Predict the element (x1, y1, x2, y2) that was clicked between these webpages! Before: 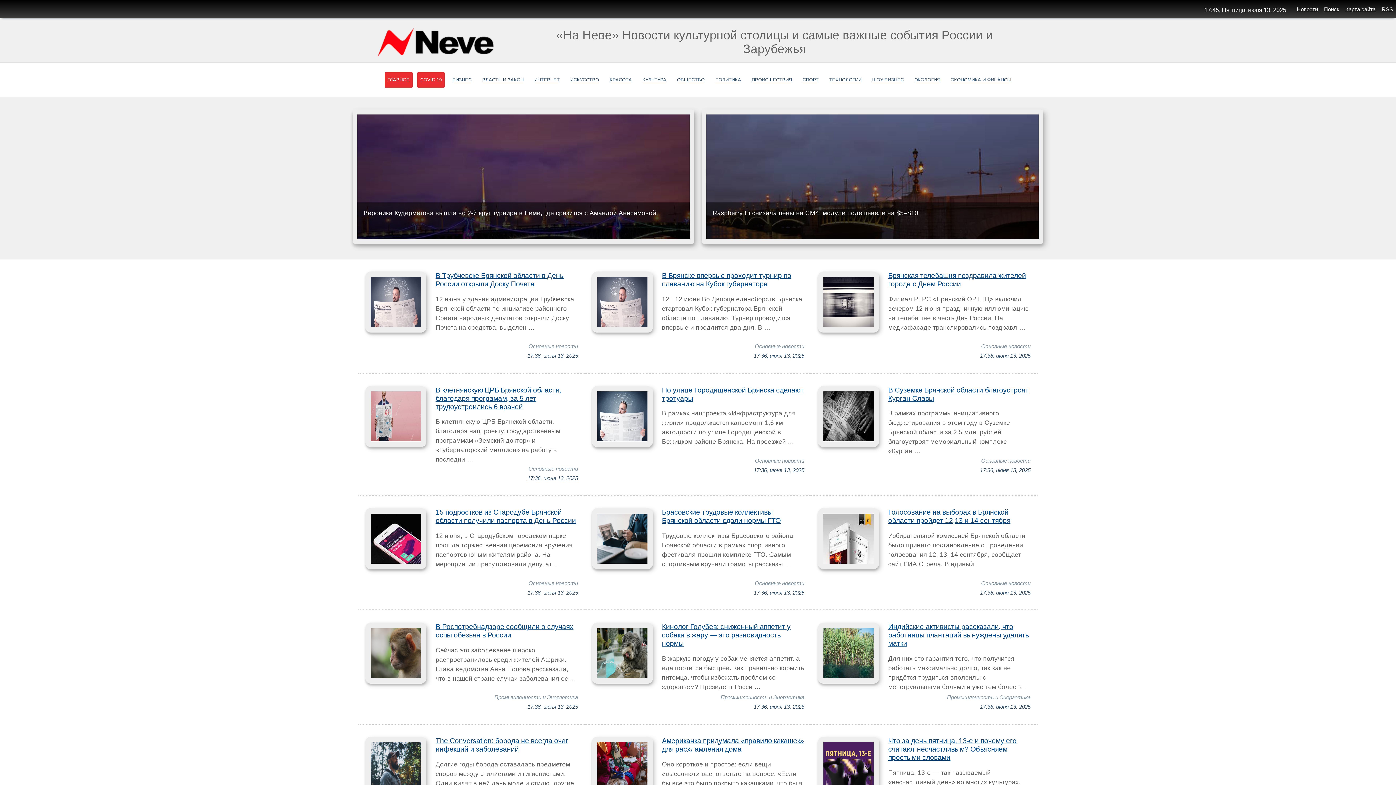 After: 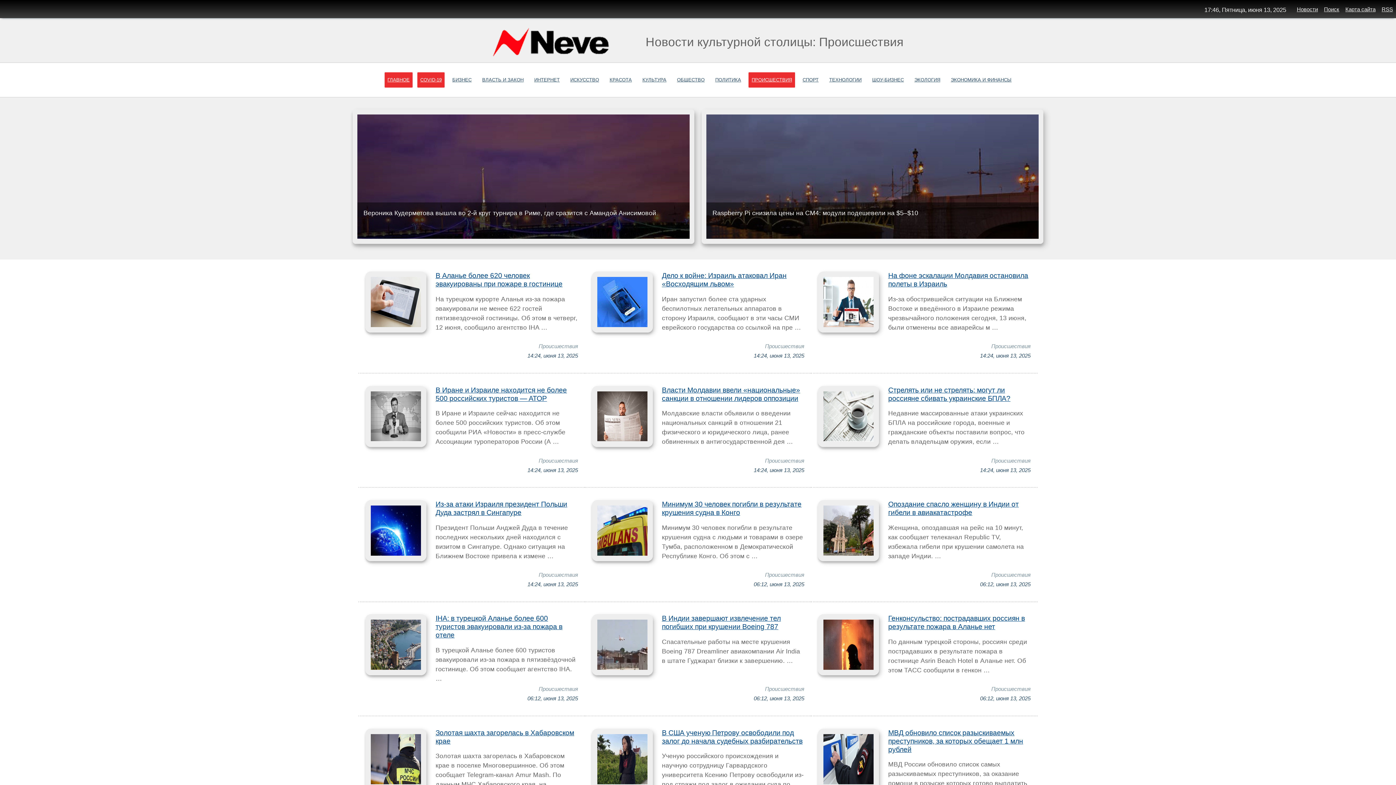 Action: label: ПРОИСШЕСТВИЯ bbox: (748, 72, 795, 87)